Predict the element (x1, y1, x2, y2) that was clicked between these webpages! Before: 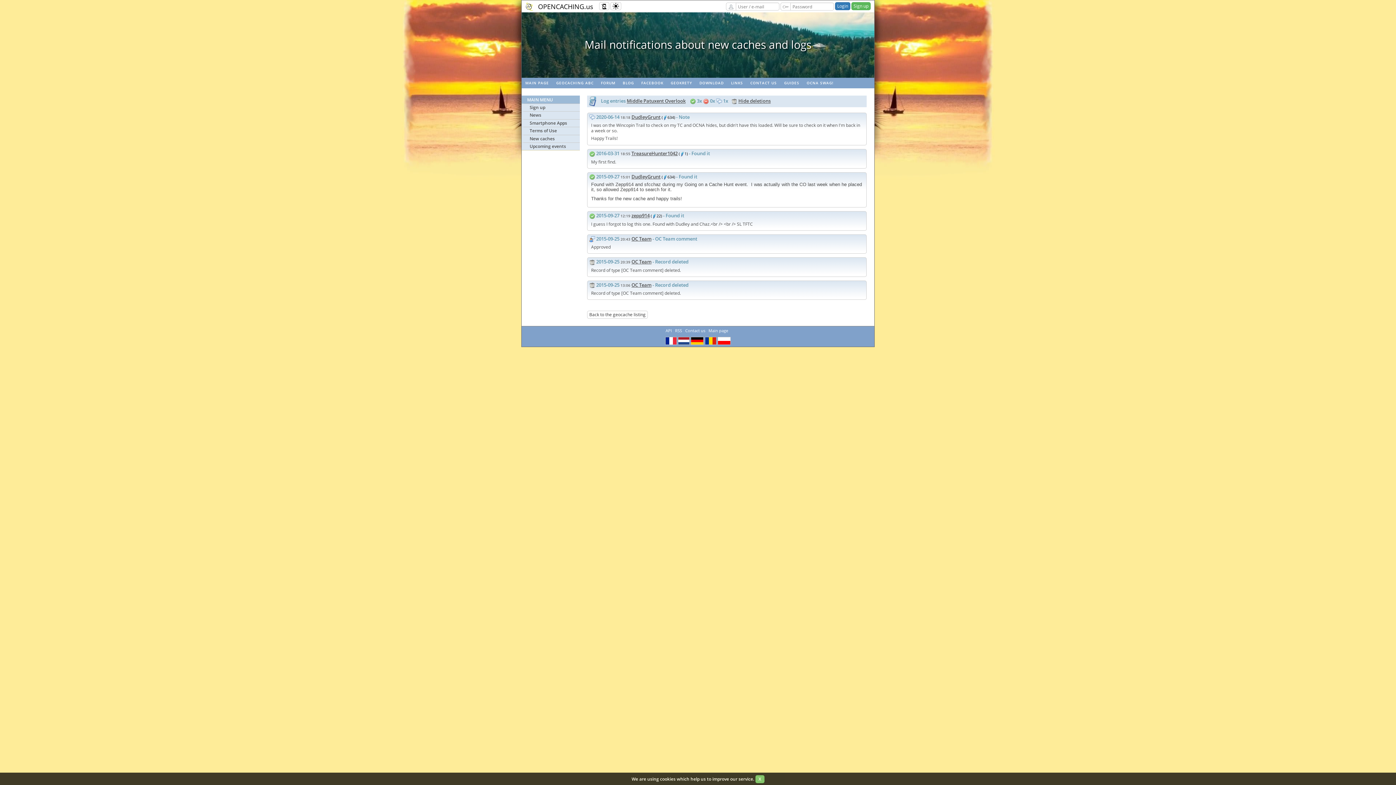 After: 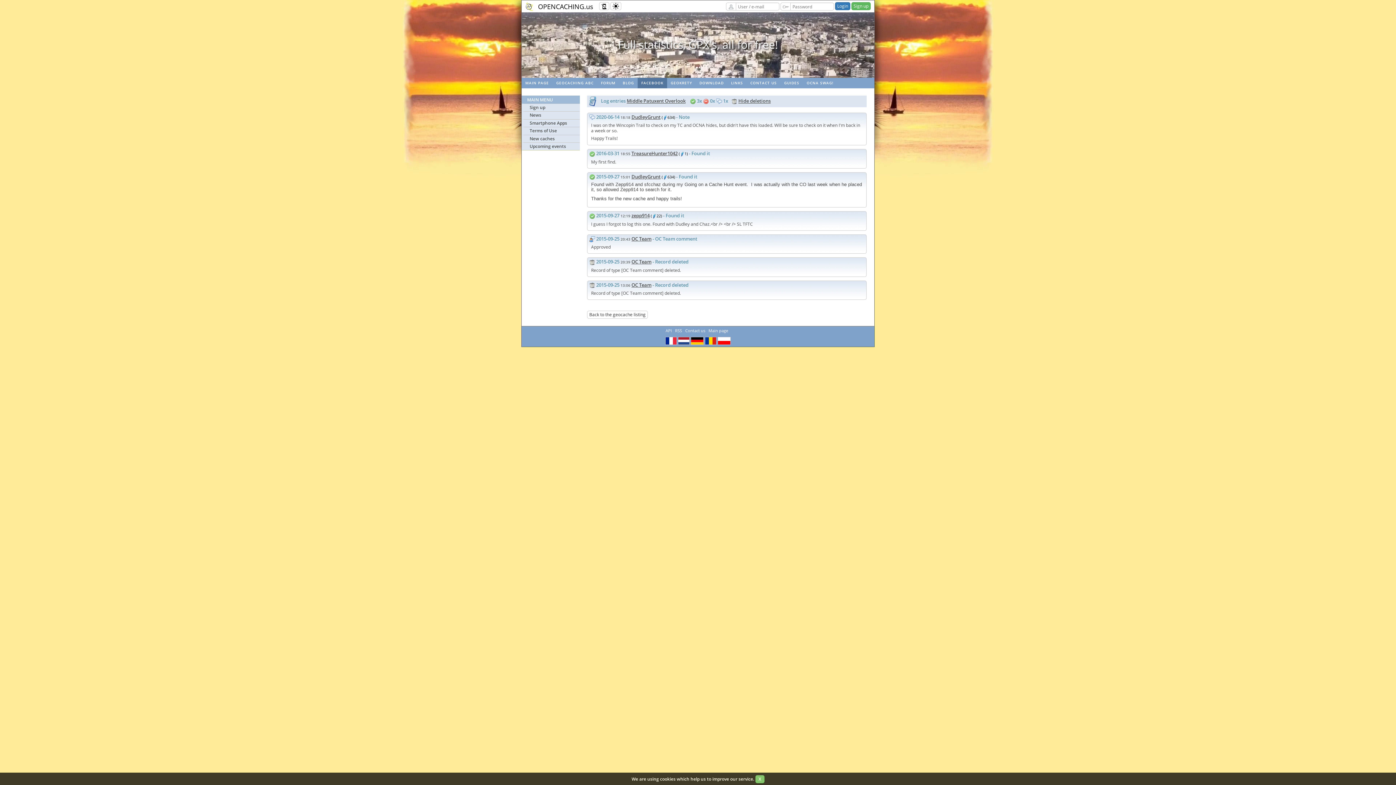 Action: bbox: (637, 77, 667, 88) label: FACEBOOK